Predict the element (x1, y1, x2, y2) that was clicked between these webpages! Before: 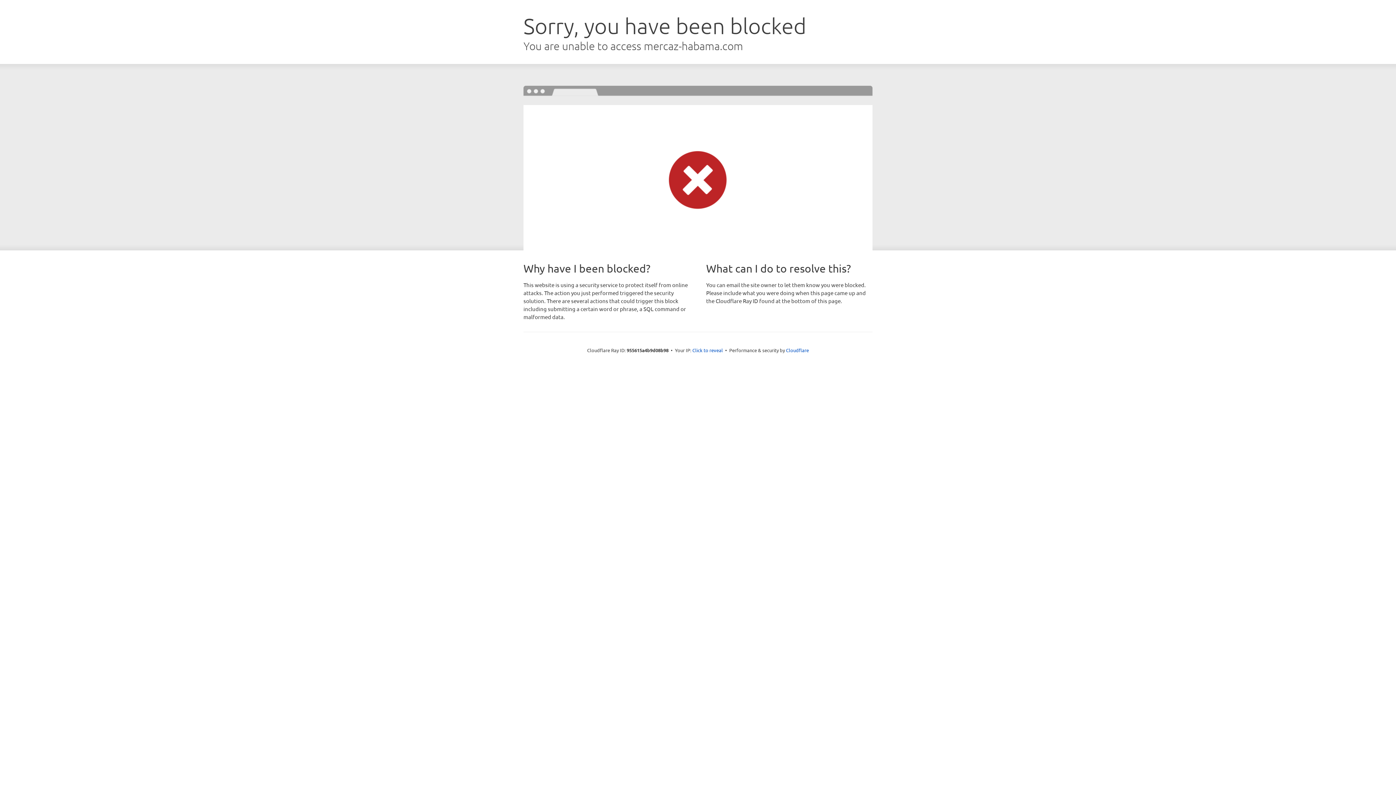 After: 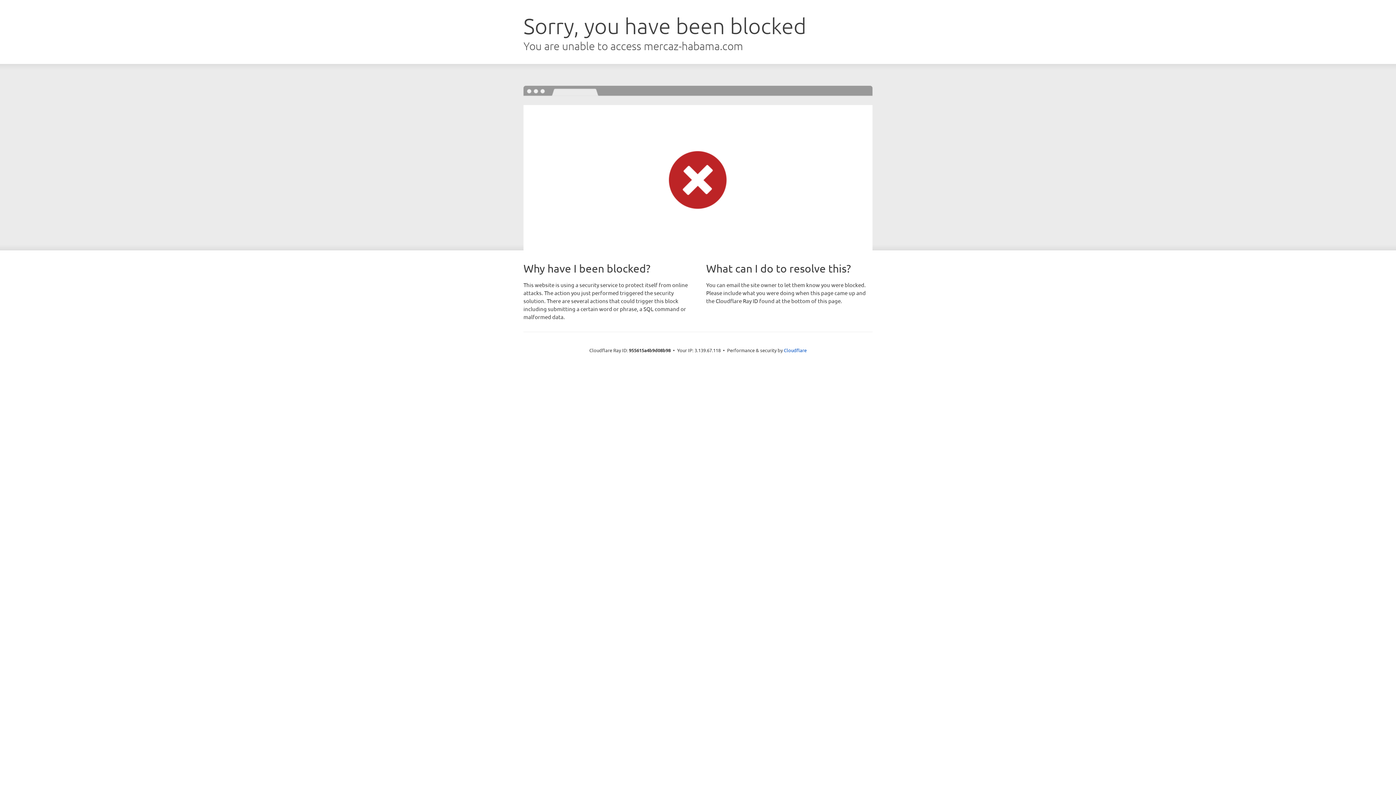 Action: bbox: (692, 346, 723, 353) label: Click to reveal